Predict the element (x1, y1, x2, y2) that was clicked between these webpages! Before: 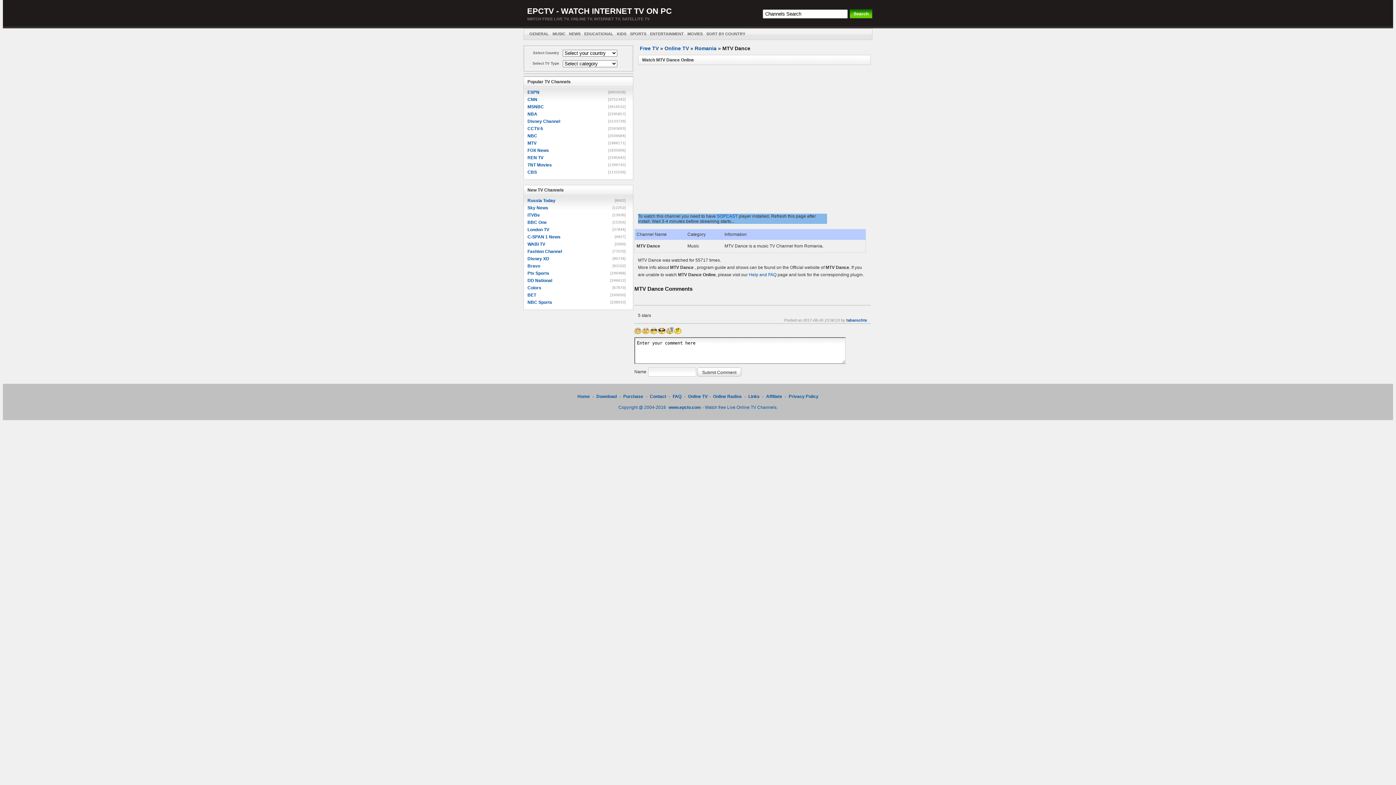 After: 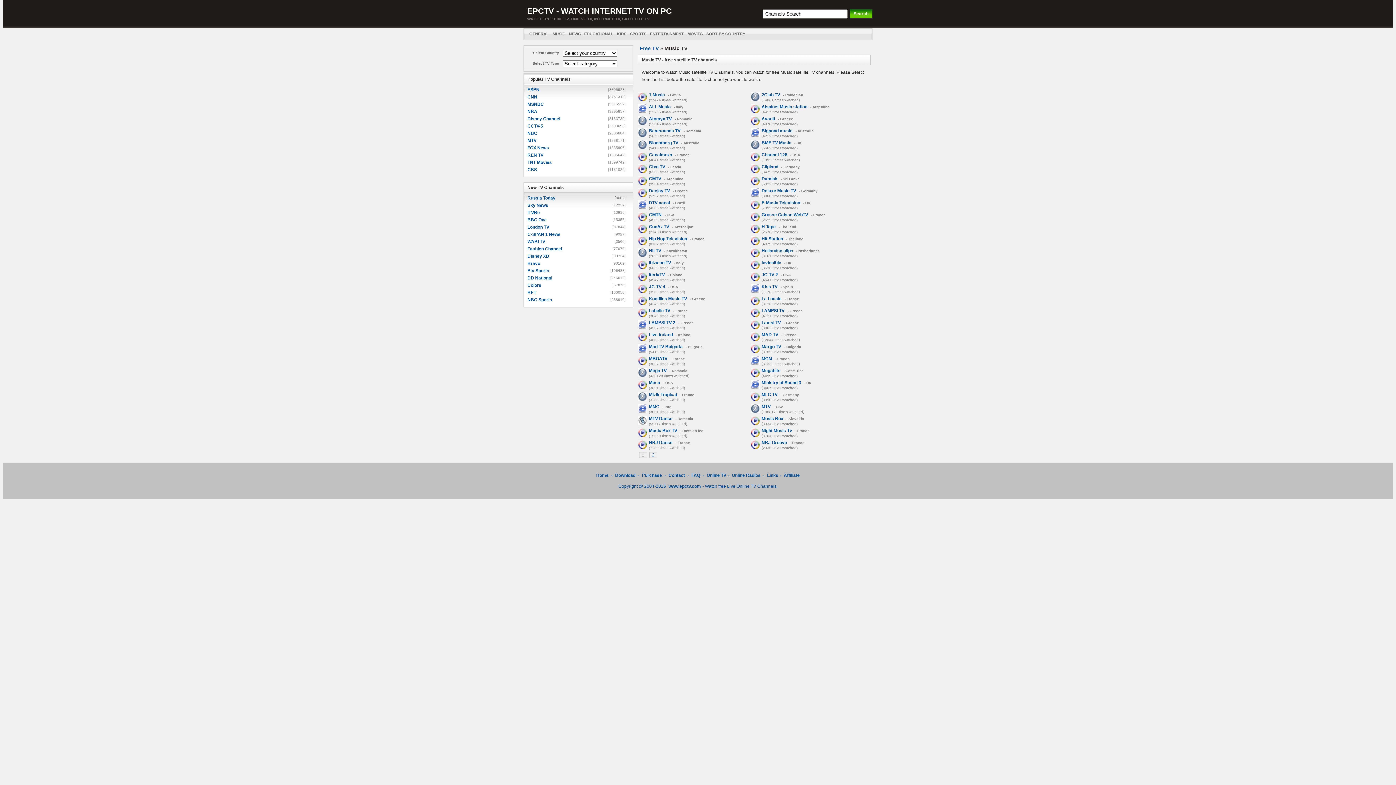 Action: label: MUSIC bbox: (552, 28, 565, 38)